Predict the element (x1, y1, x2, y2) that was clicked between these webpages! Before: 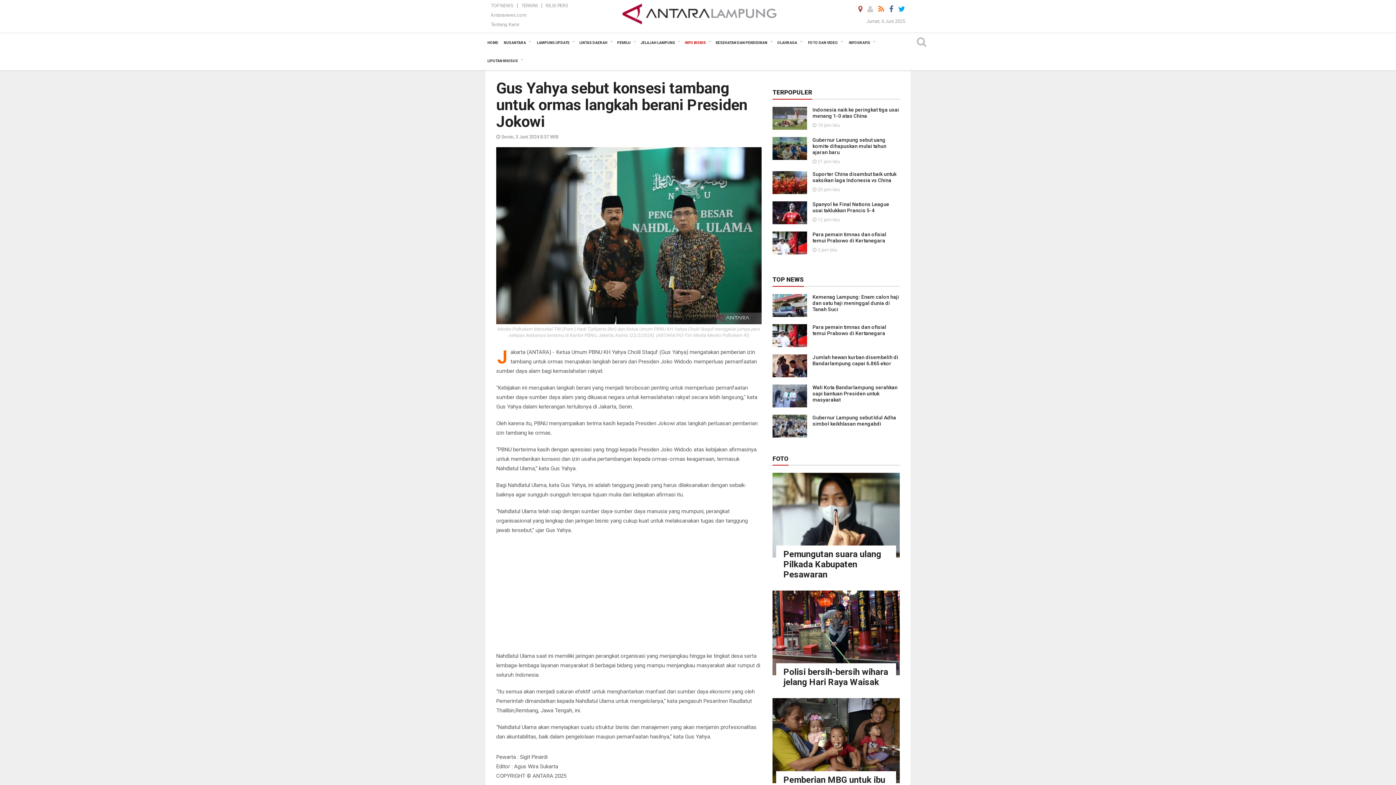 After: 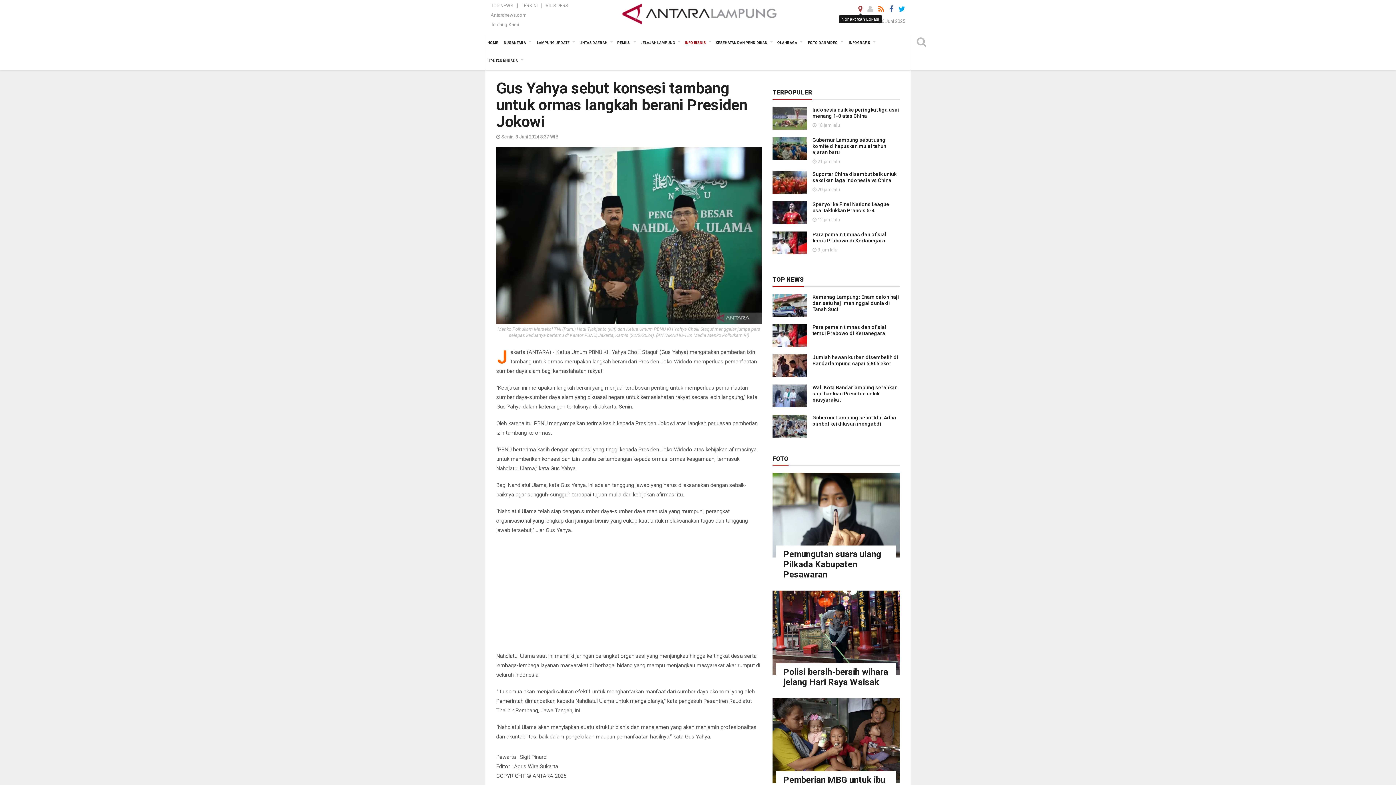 Action: bbox: (858, 5, 862, 12)